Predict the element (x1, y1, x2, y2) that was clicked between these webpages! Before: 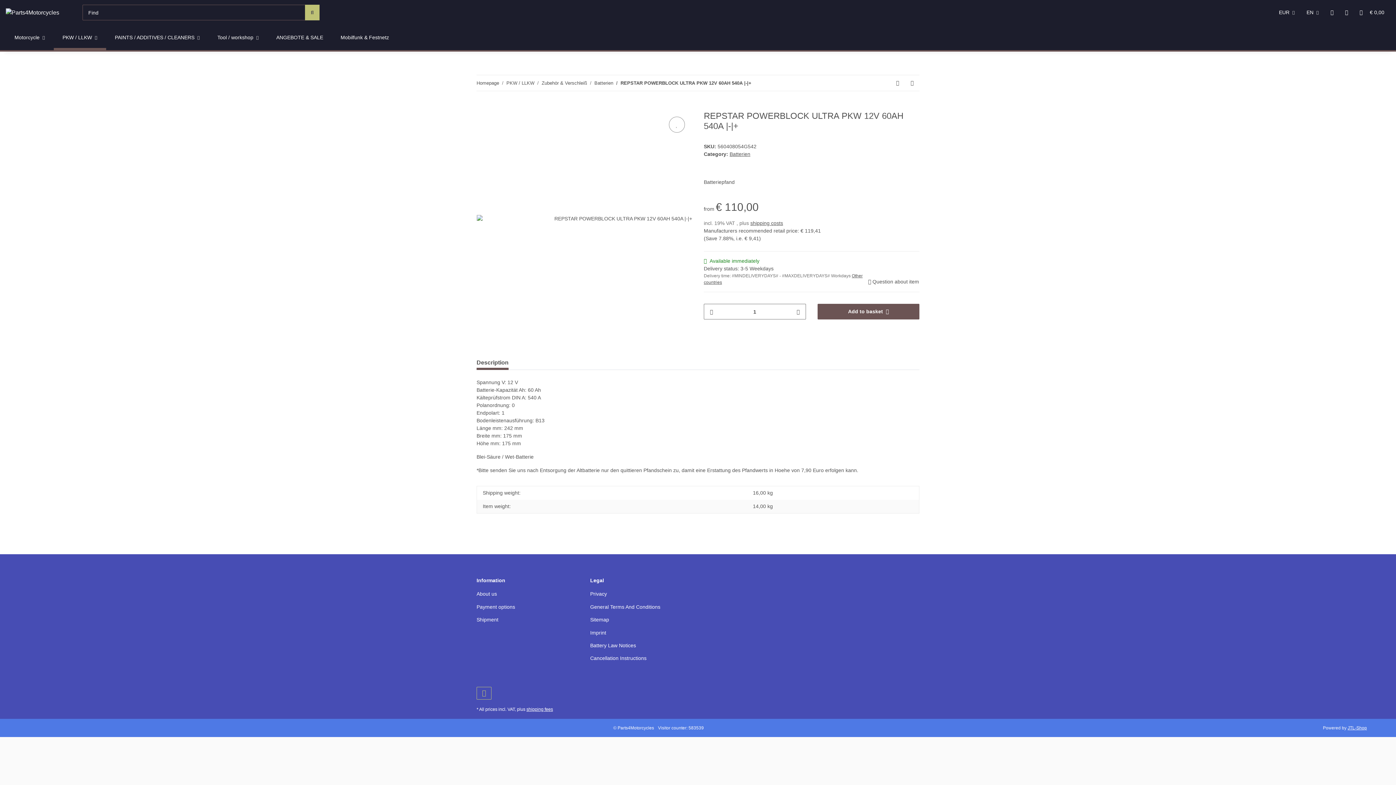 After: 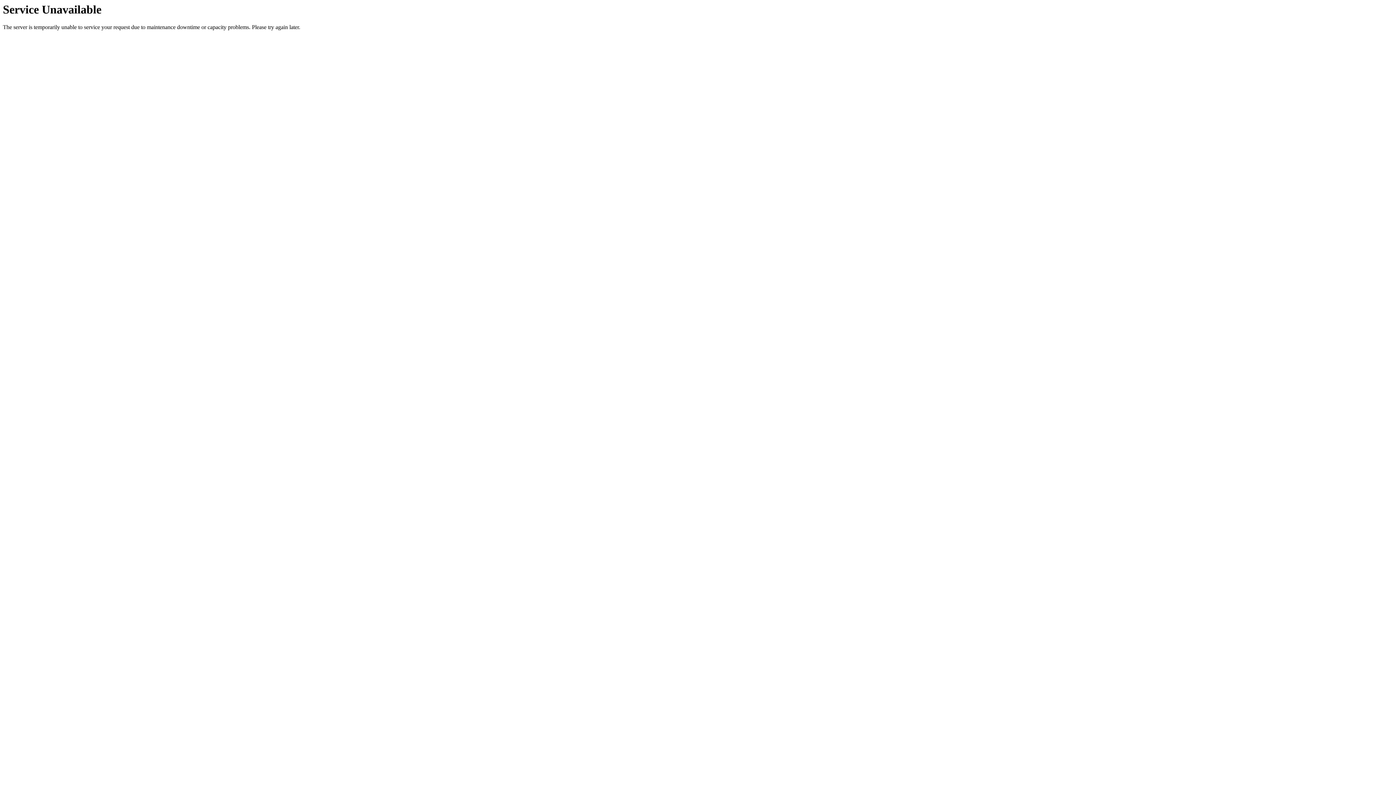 Action: bbox: (53, 25, 106, 50) label: PKW / LLKW